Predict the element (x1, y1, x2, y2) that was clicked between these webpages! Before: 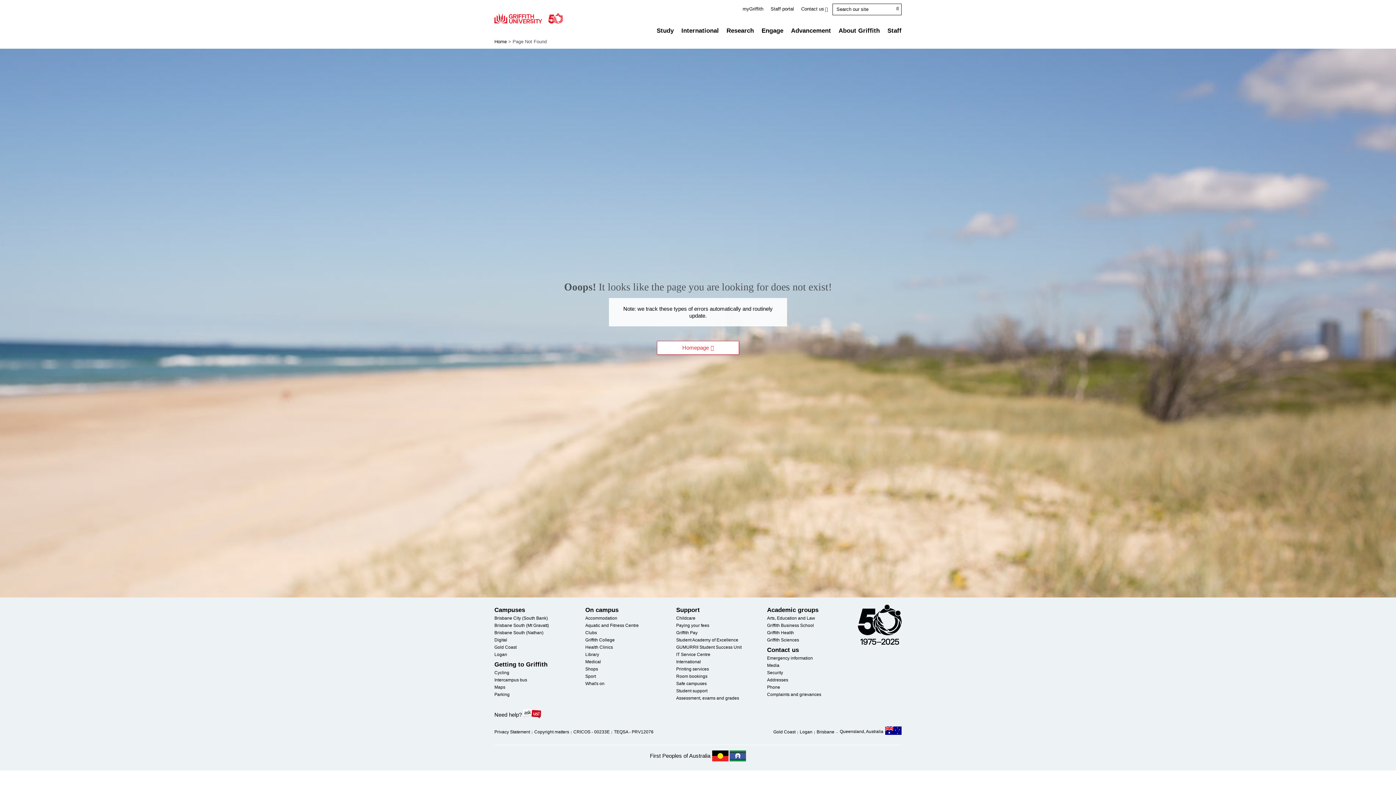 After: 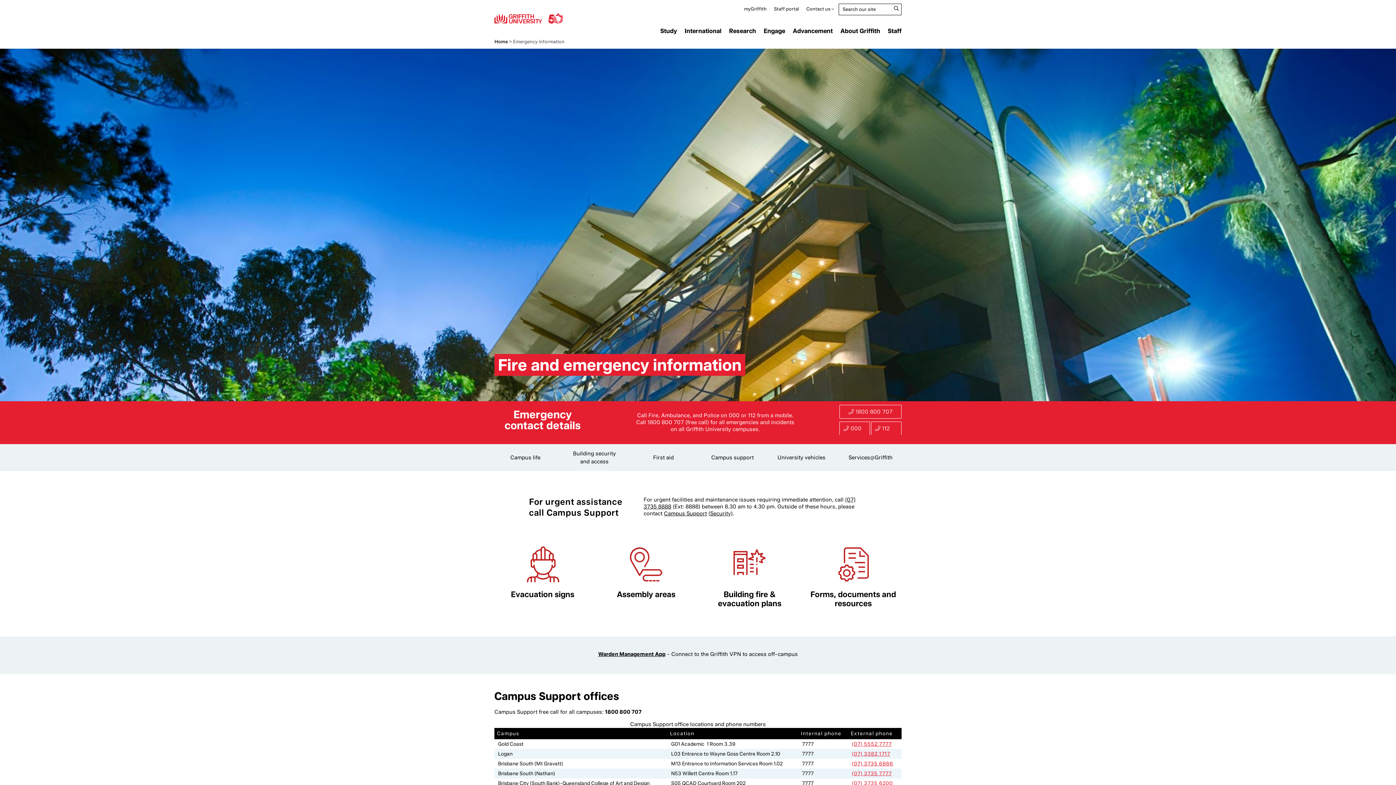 Action: bbox: (767, 656, 813, 661) label: Emergency information